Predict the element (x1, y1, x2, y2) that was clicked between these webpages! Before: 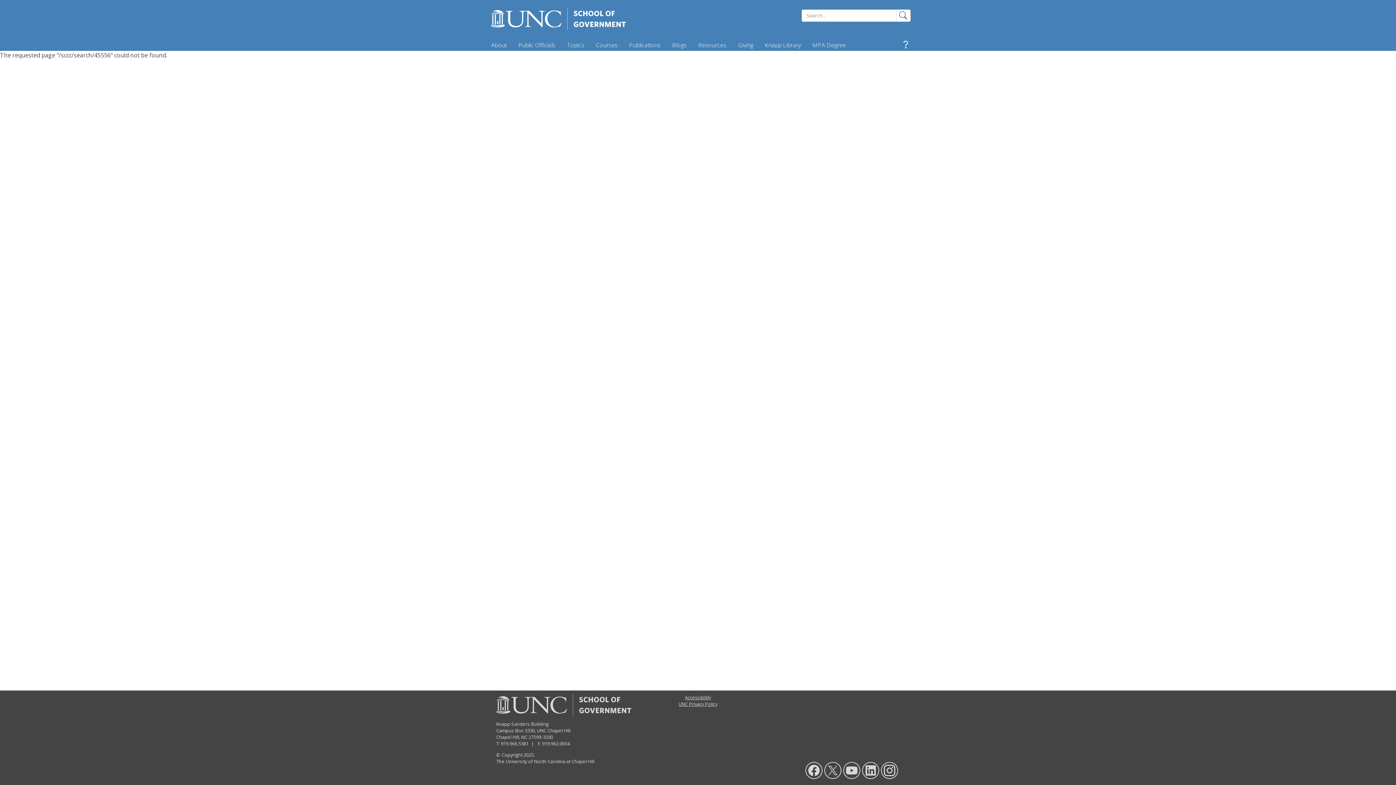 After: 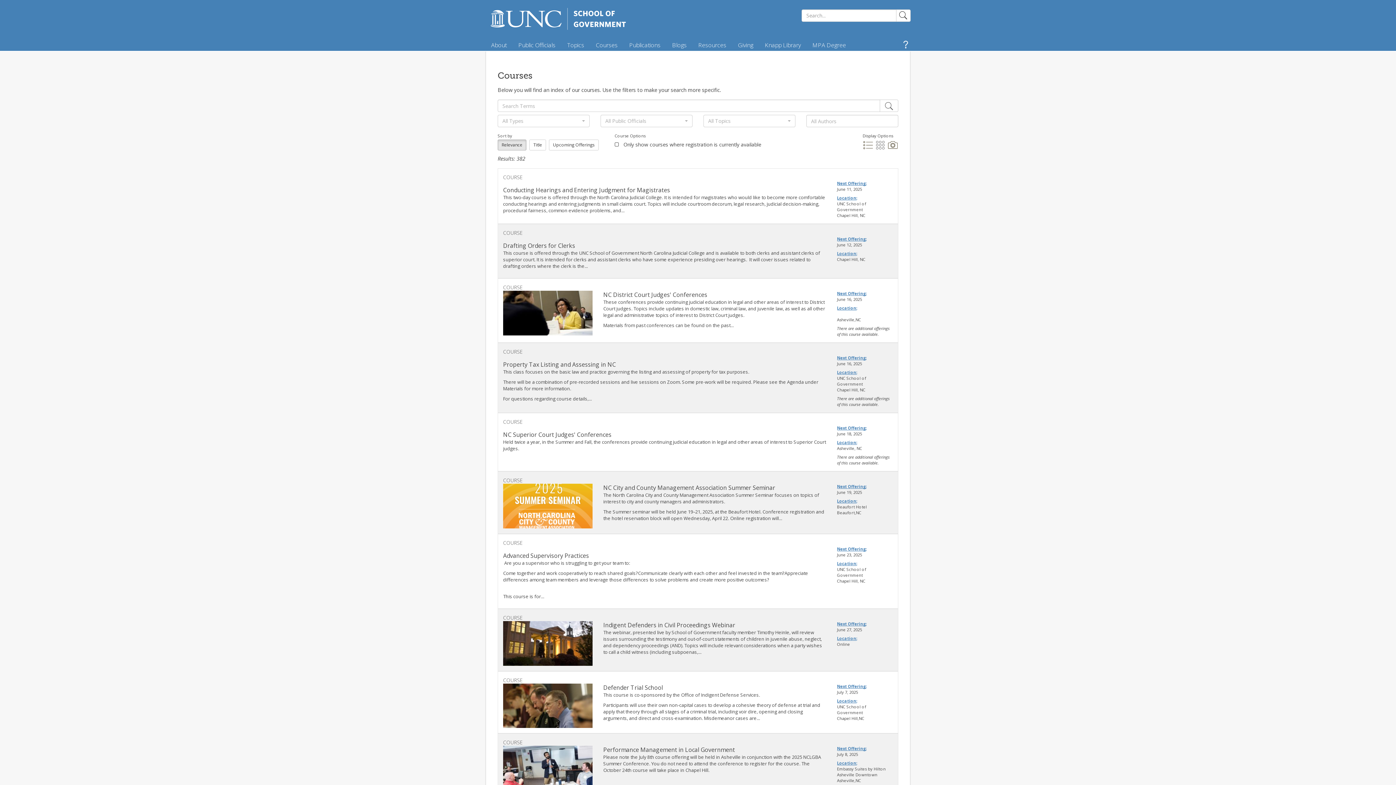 Action: bbox: (590, 38, 623, 51) label: Courses